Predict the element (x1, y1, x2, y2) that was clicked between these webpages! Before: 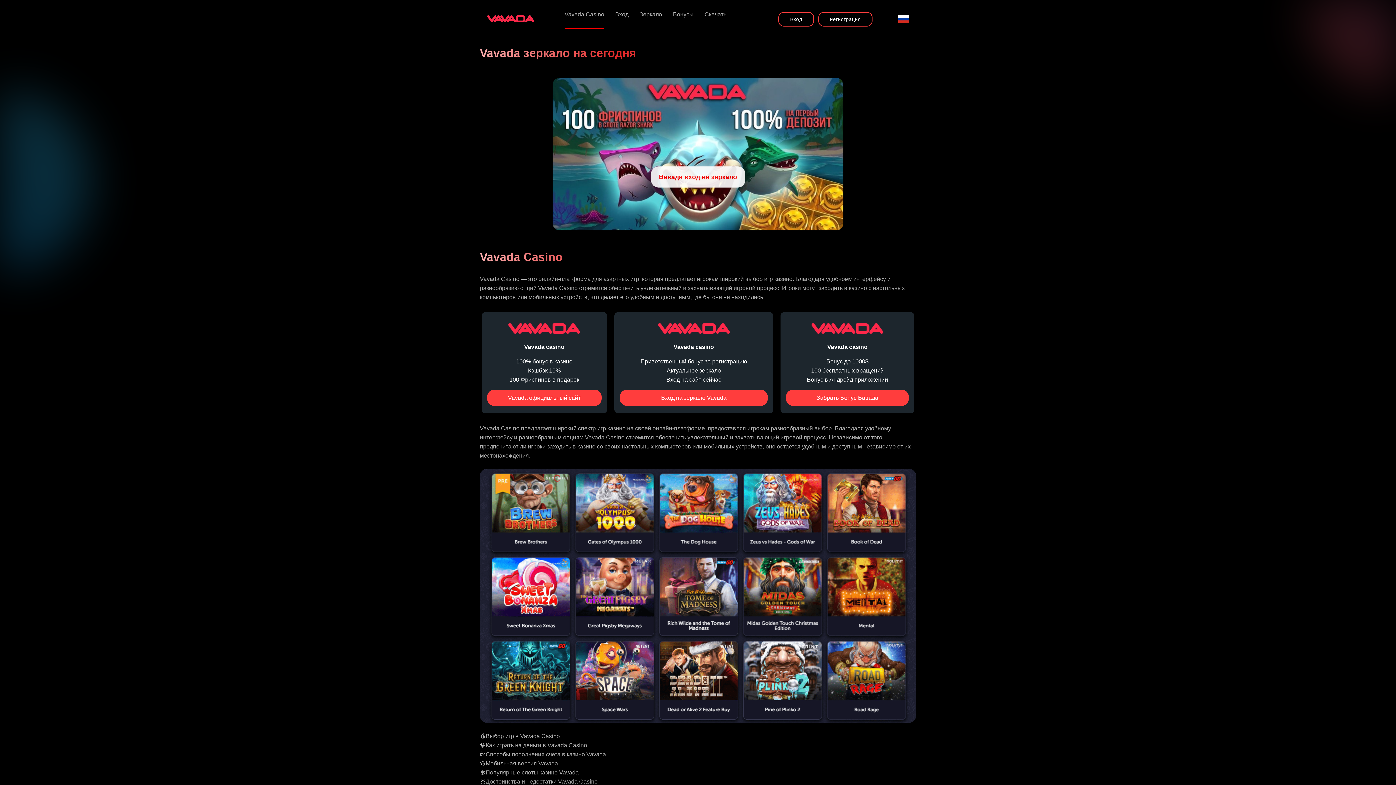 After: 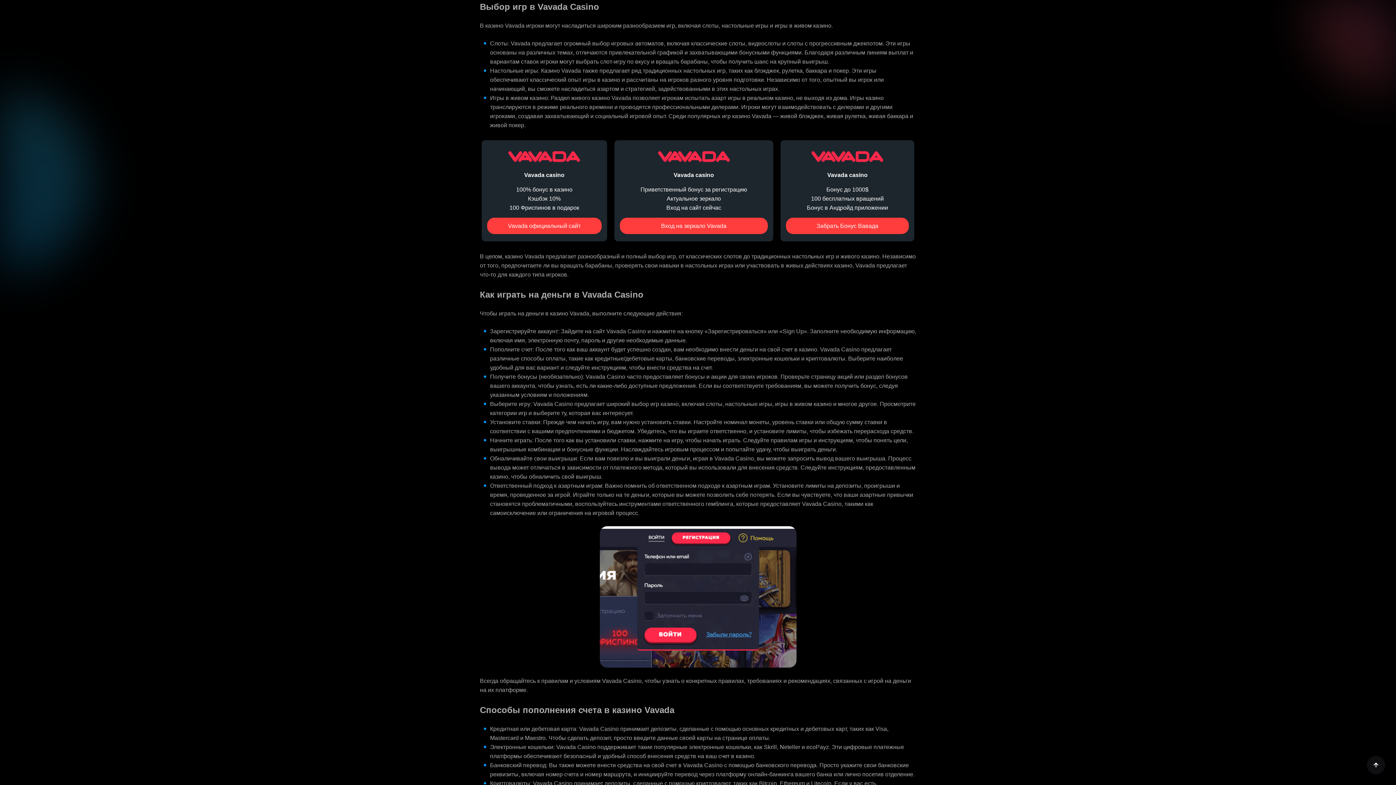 Action: bbox: (480, 733, 560, 739) label: 💰Выбор игр в Vavada Casino